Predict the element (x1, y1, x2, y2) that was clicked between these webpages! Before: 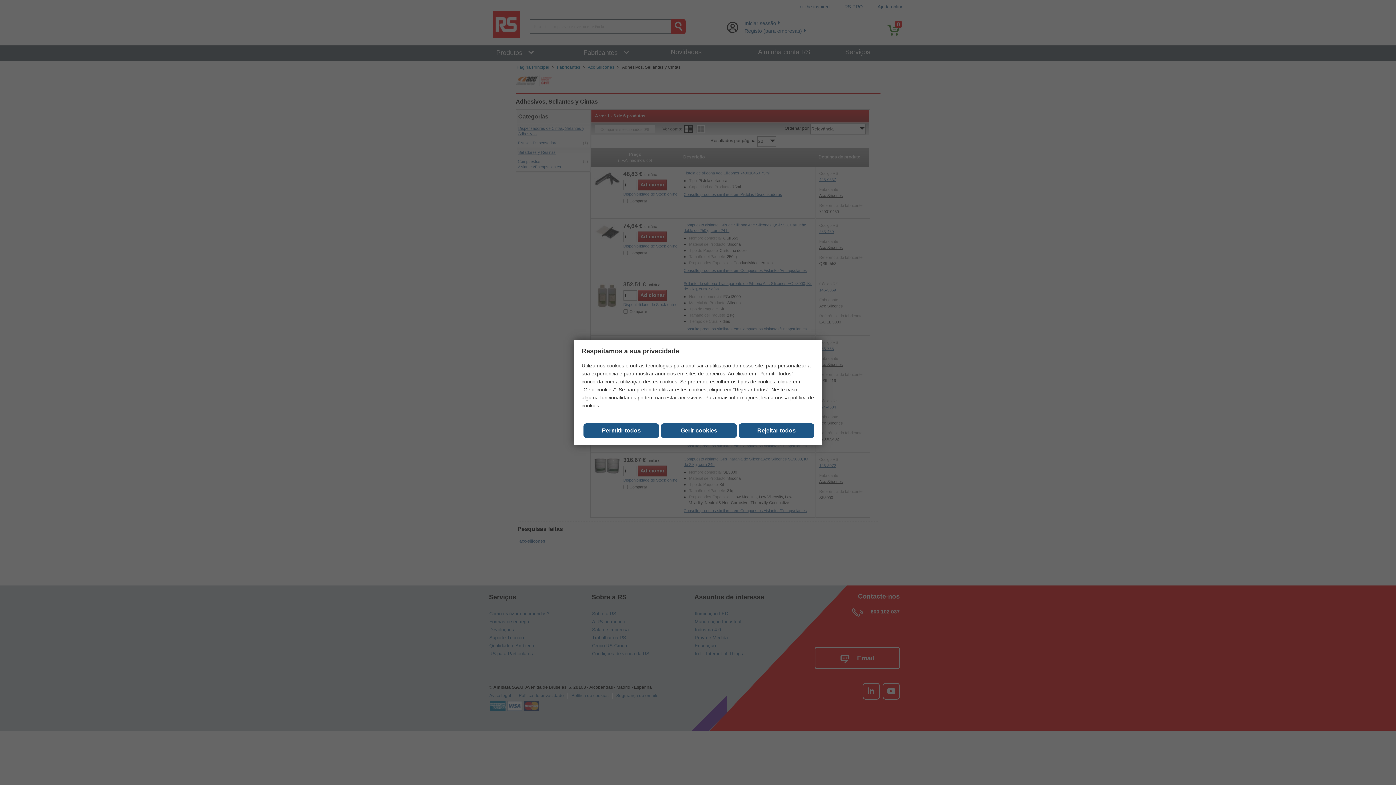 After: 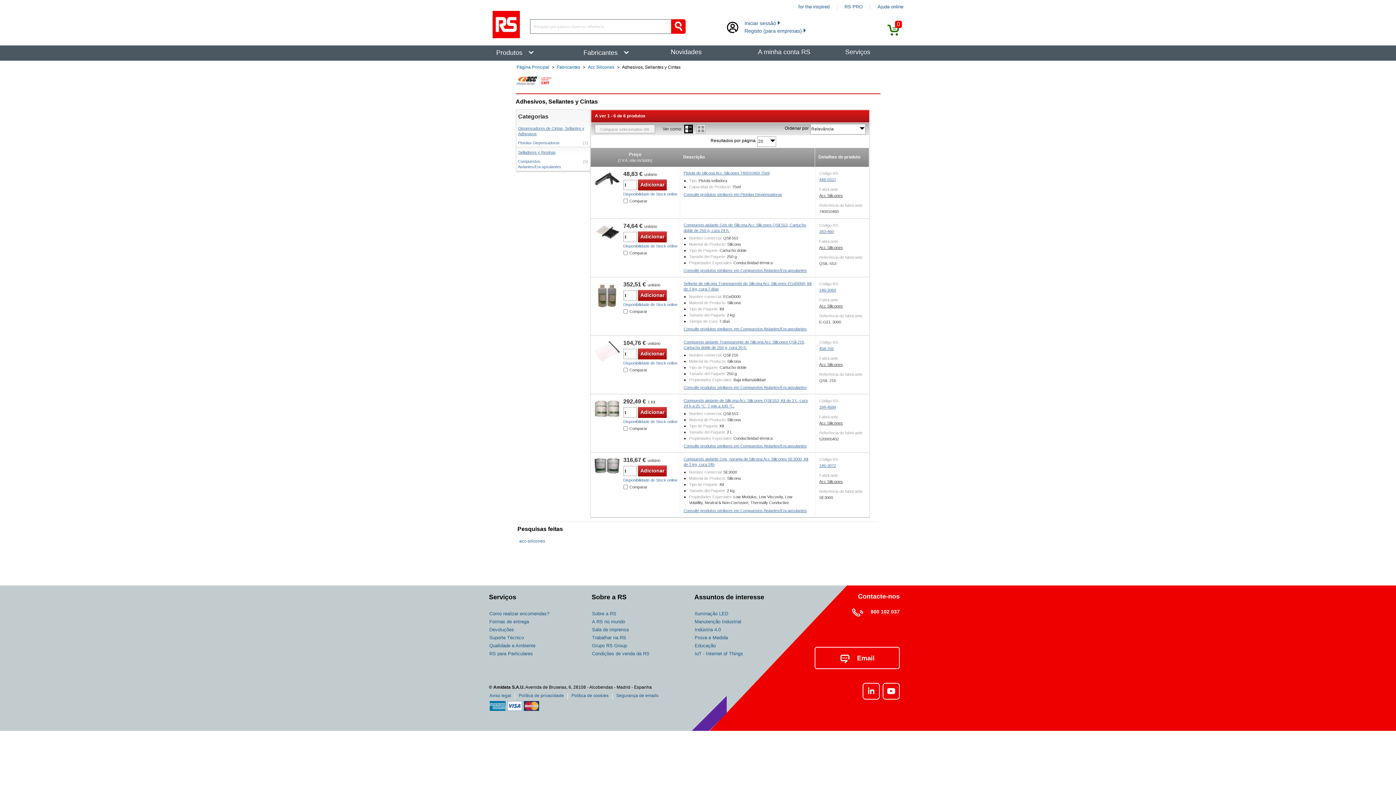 Action: label: Rejeitar todos bbox: (738, 423, 814, 438)